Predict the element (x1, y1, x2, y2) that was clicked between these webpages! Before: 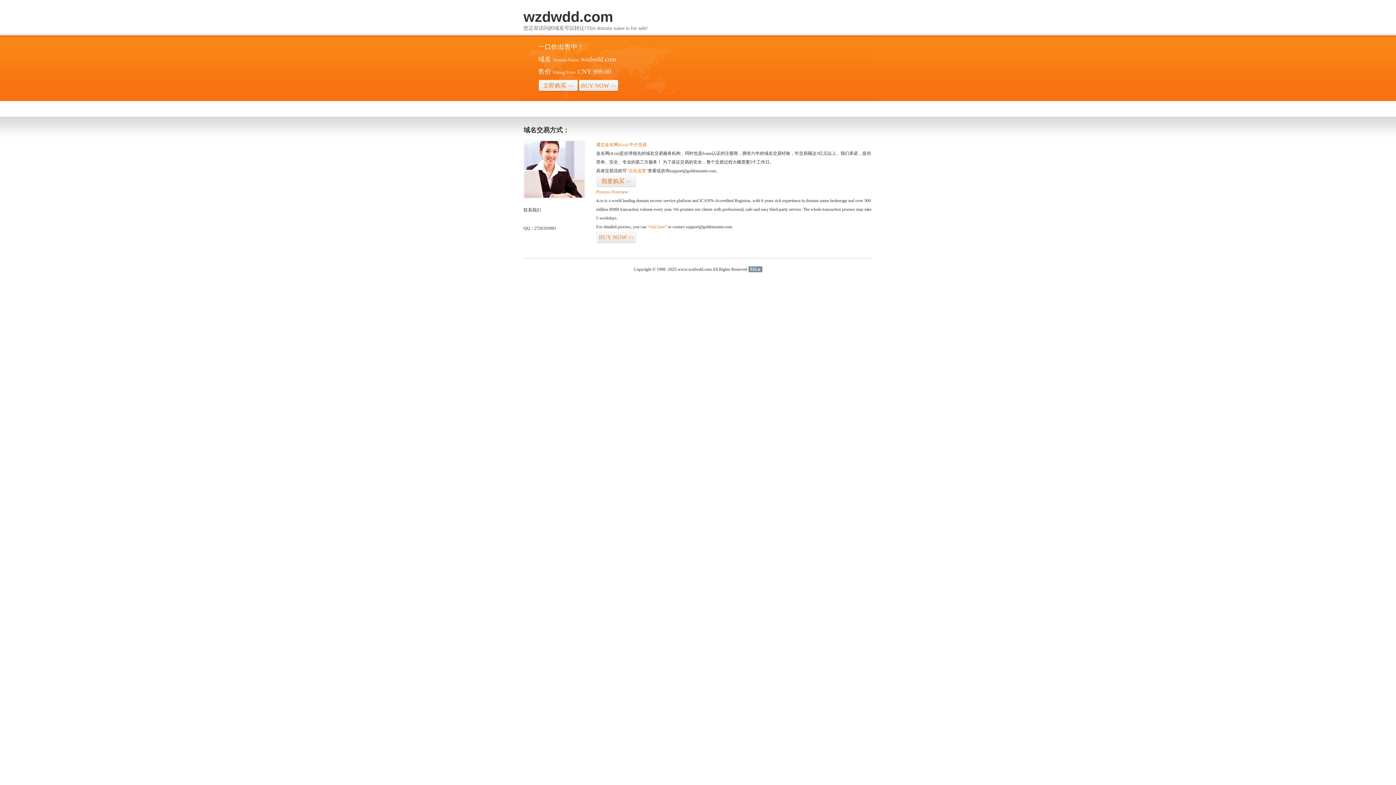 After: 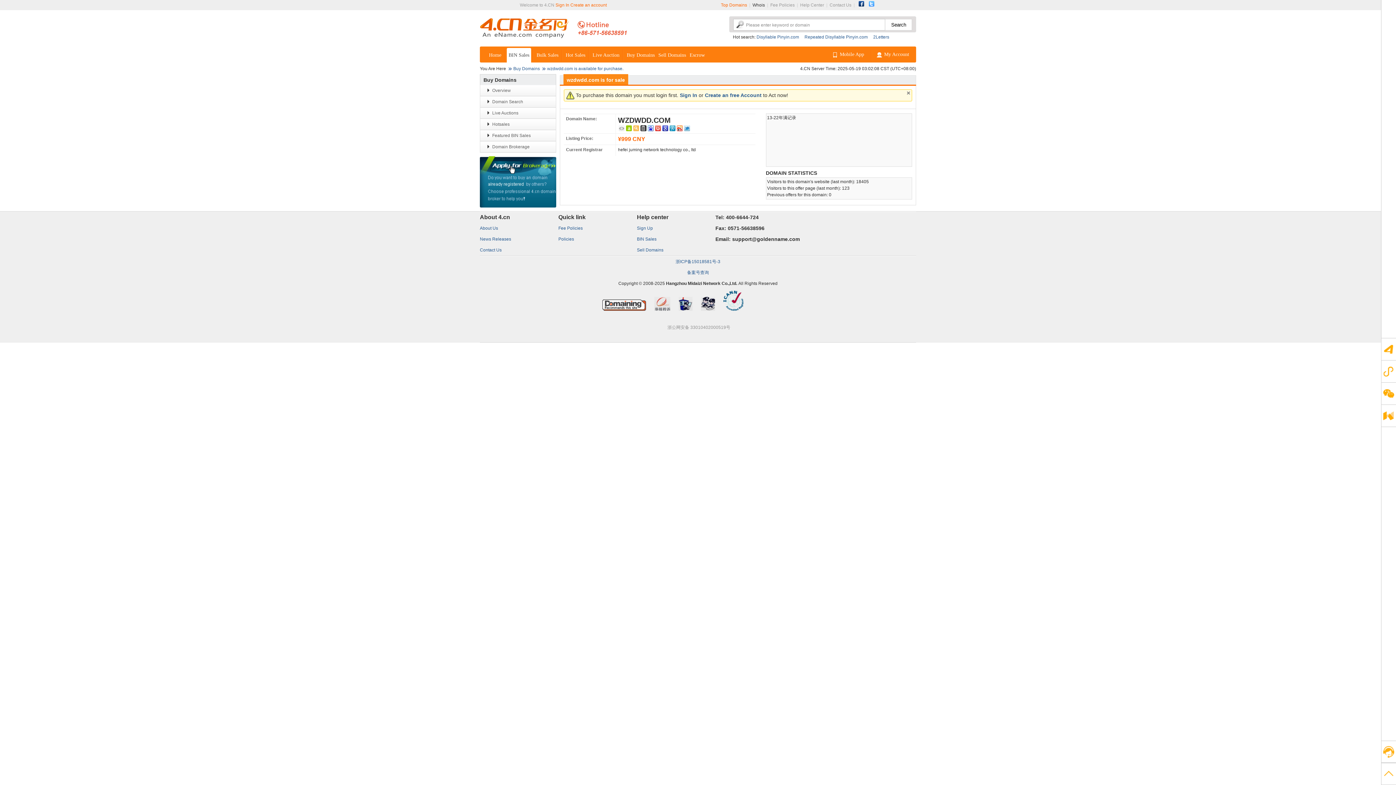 Action: bbox: (538, 79, 578, 92) label: 立即购买>>